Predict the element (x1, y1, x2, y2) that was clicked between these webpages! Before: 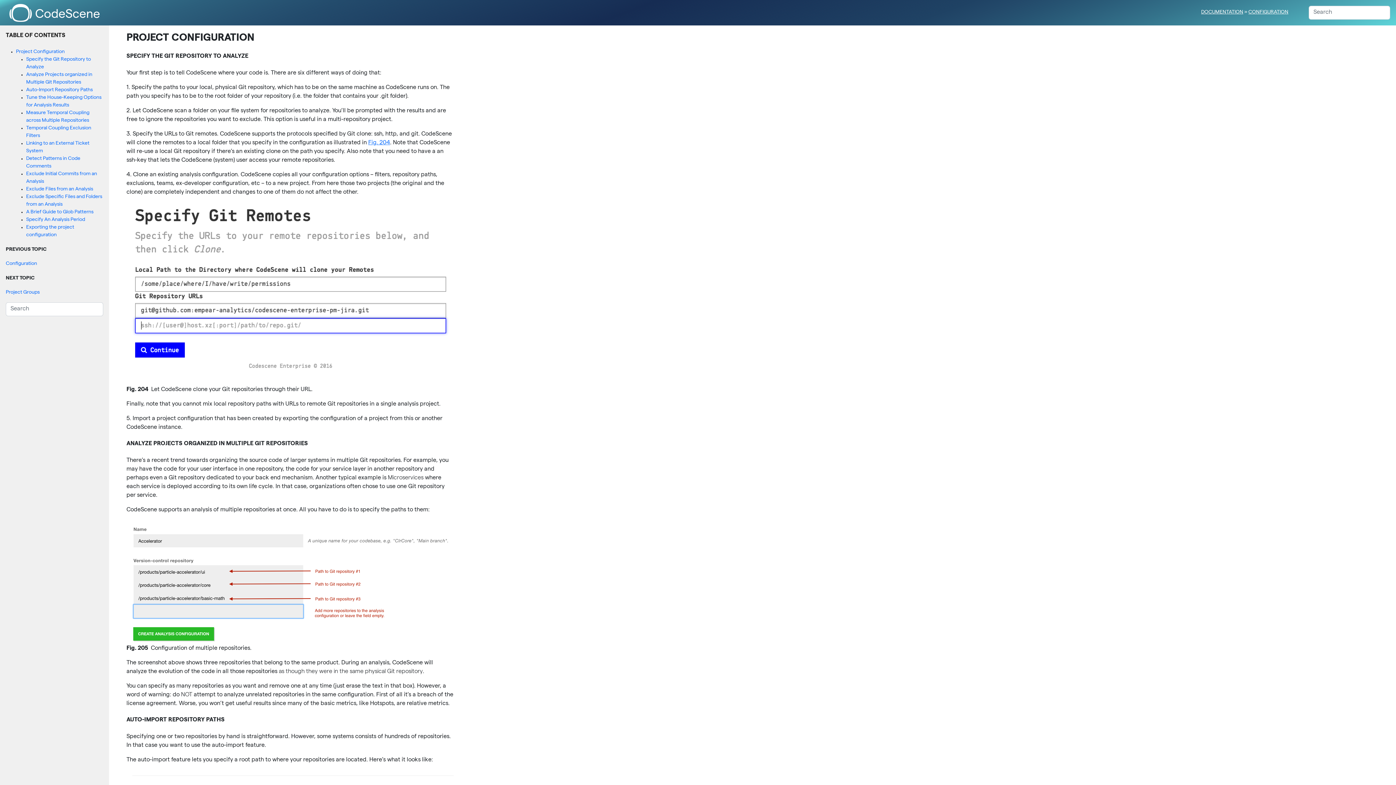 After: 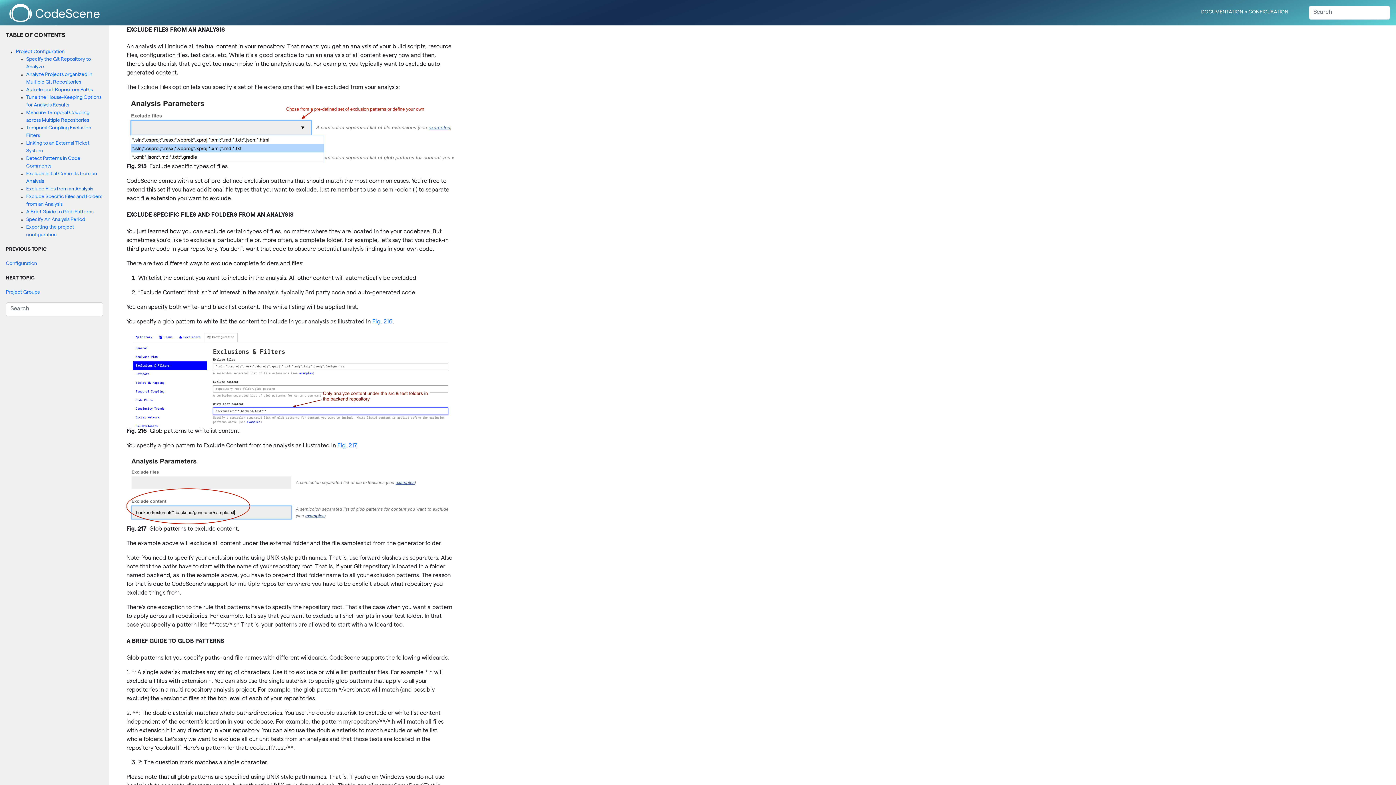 Action: label: Exclude Files from an Analysis bbox: (26, 186, 93, 192)